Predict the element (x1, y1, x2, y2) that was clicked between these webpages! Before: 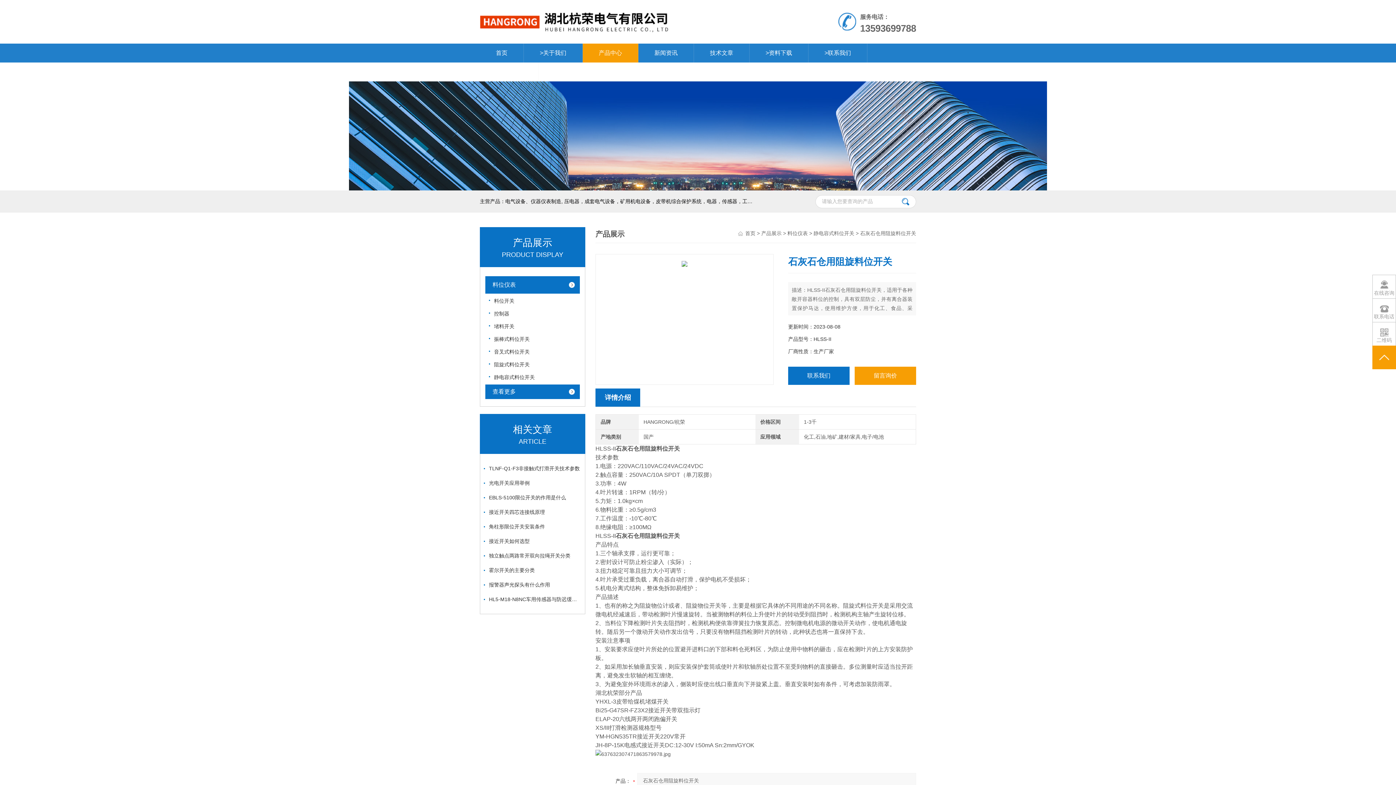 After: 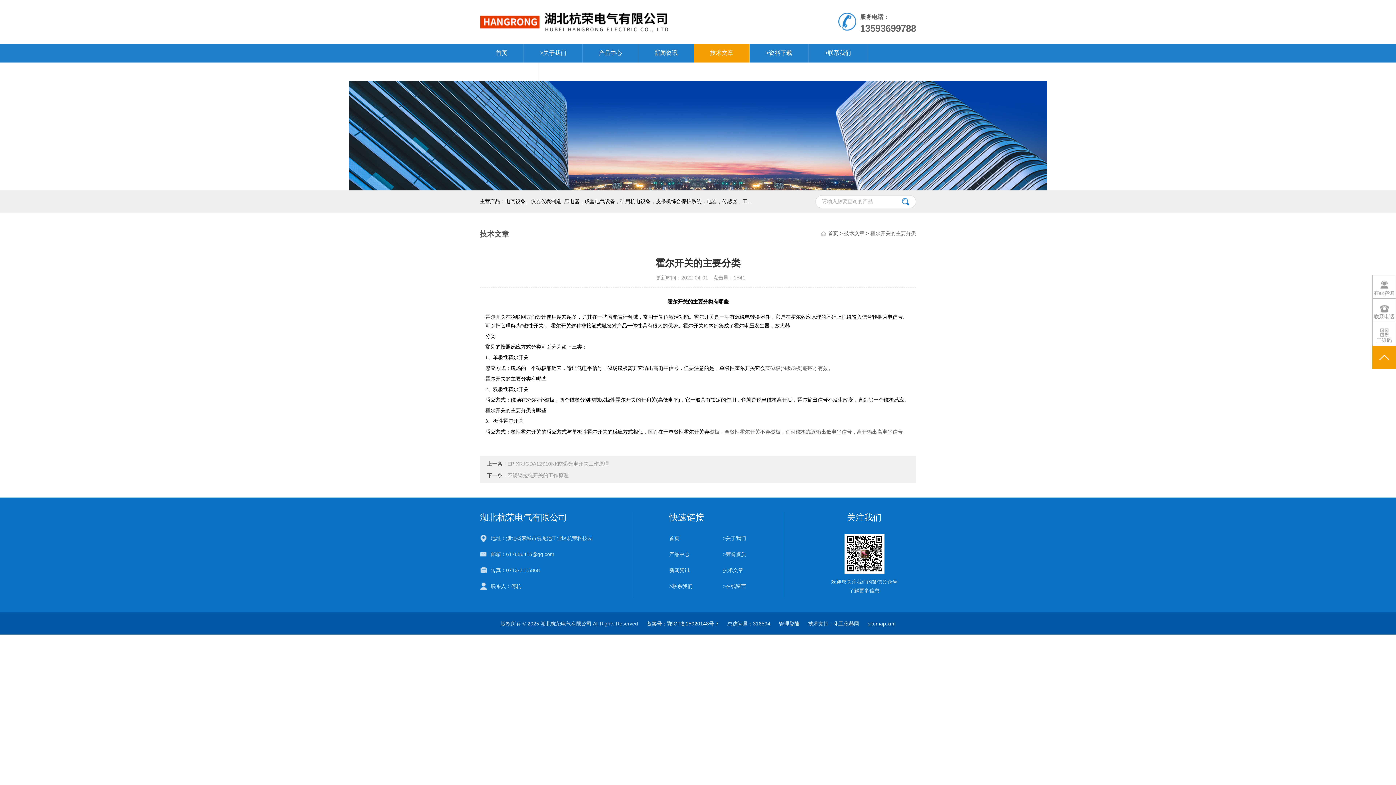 Action: label: 霍尔开关的主要分类 bbox: (484, 563, 580, 576)